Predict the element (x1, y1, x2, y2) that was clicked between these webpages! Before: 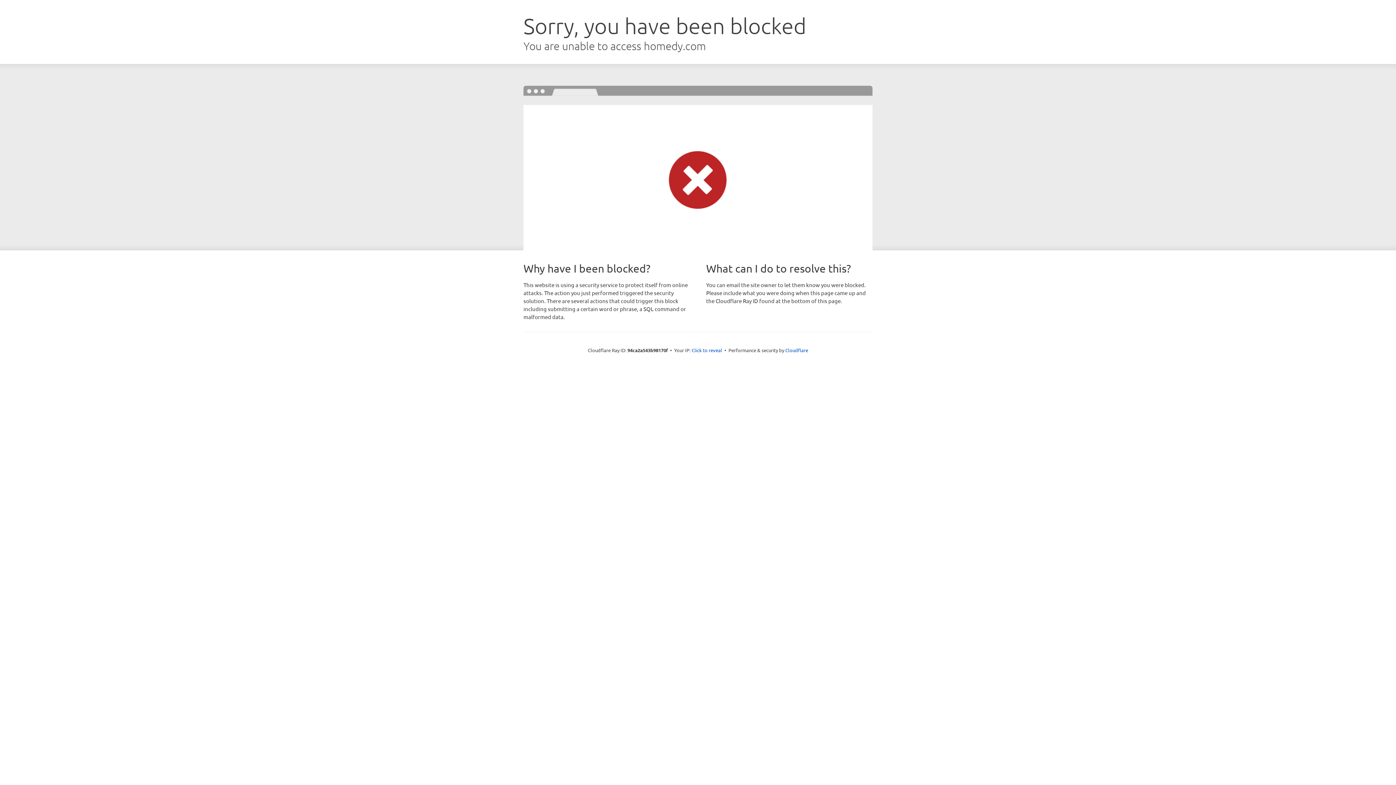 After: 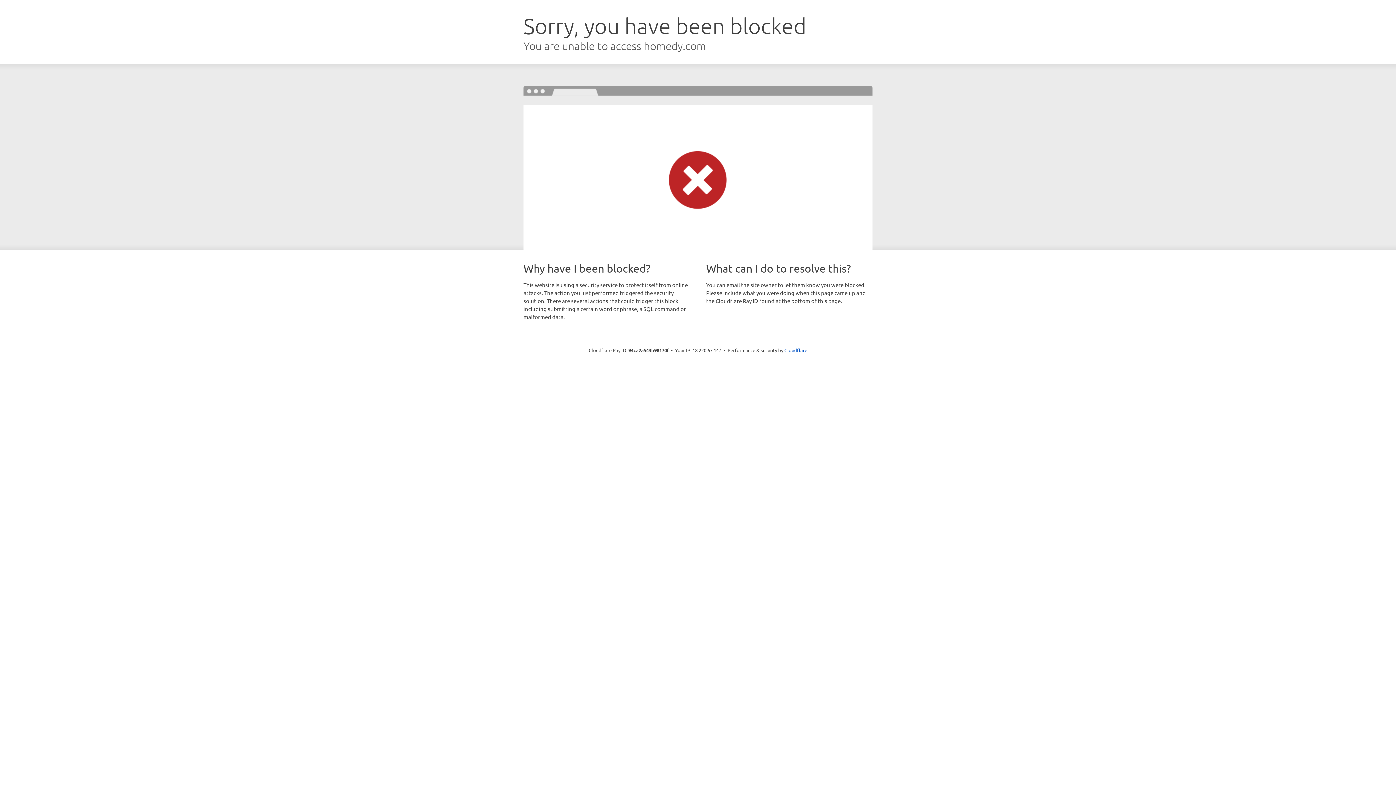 Action: bbox: (691, 346, 722, 353) label: Click to reveal